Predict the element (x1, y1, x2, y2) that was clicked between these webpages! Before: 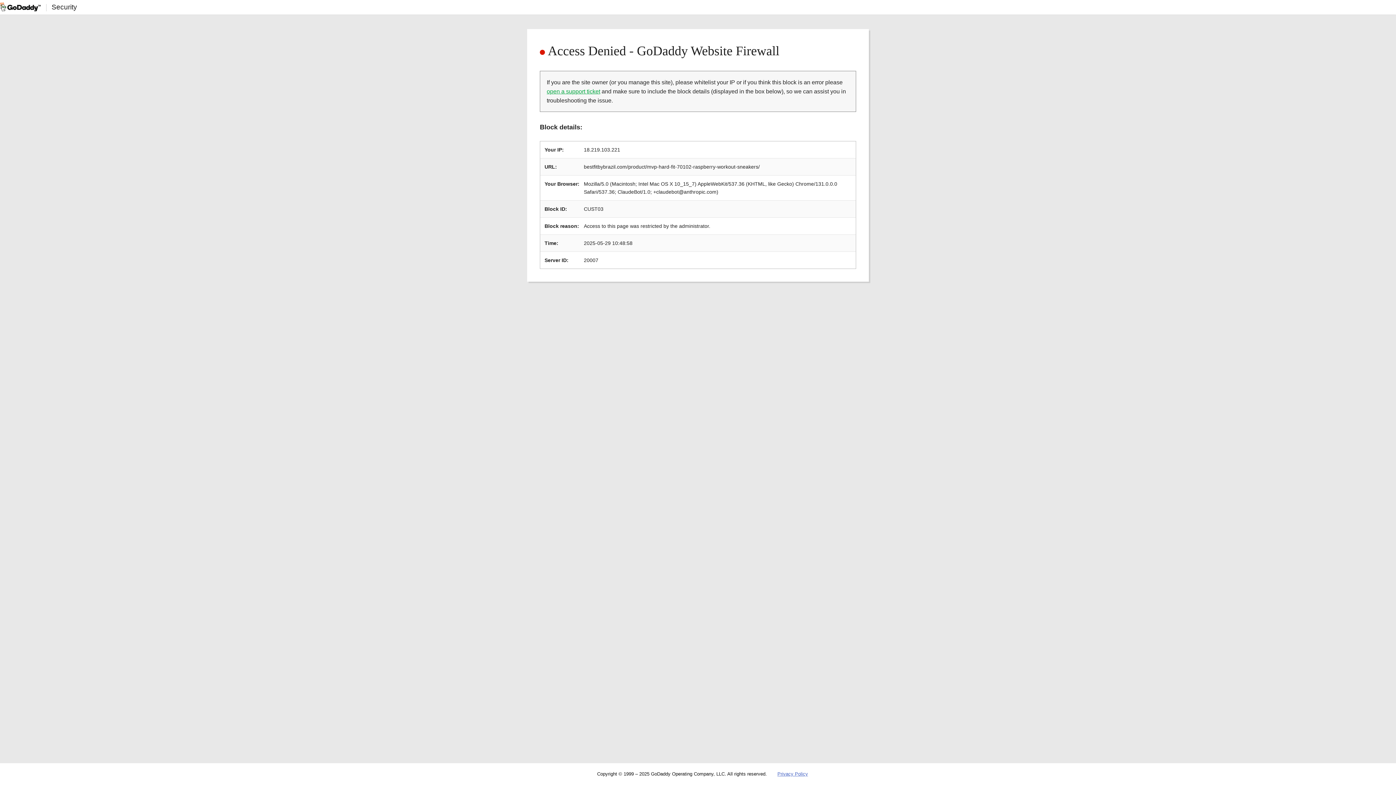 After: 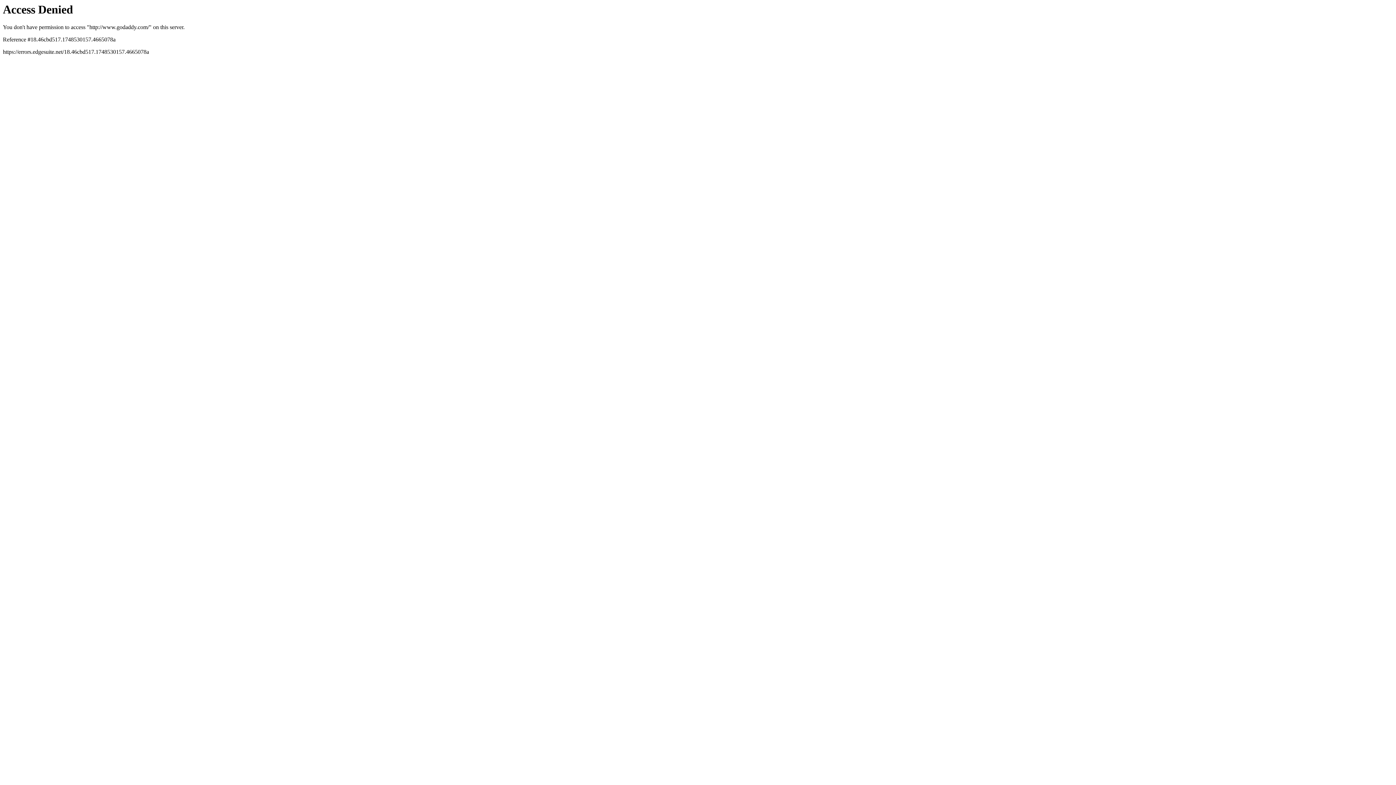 Action: bbox: (0, 2, 40, 11)